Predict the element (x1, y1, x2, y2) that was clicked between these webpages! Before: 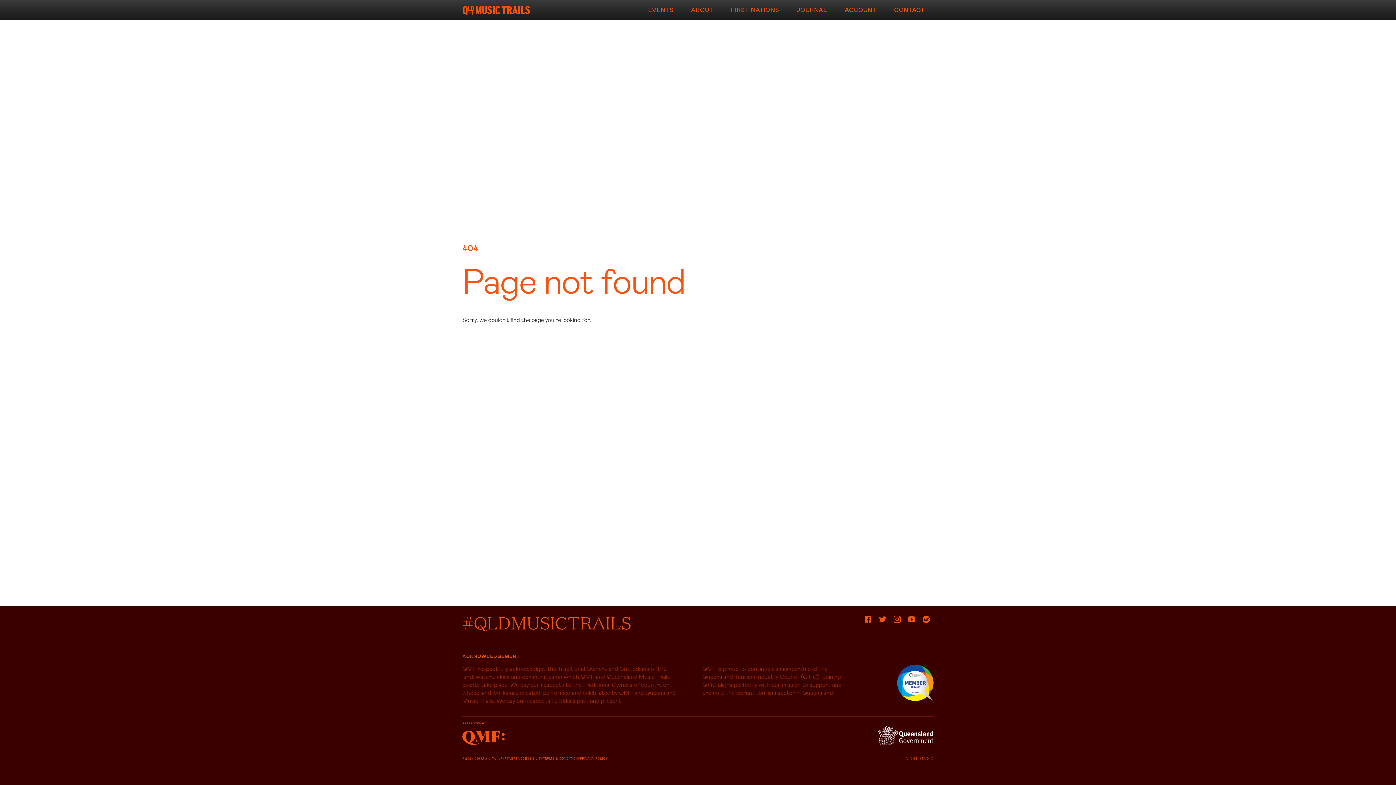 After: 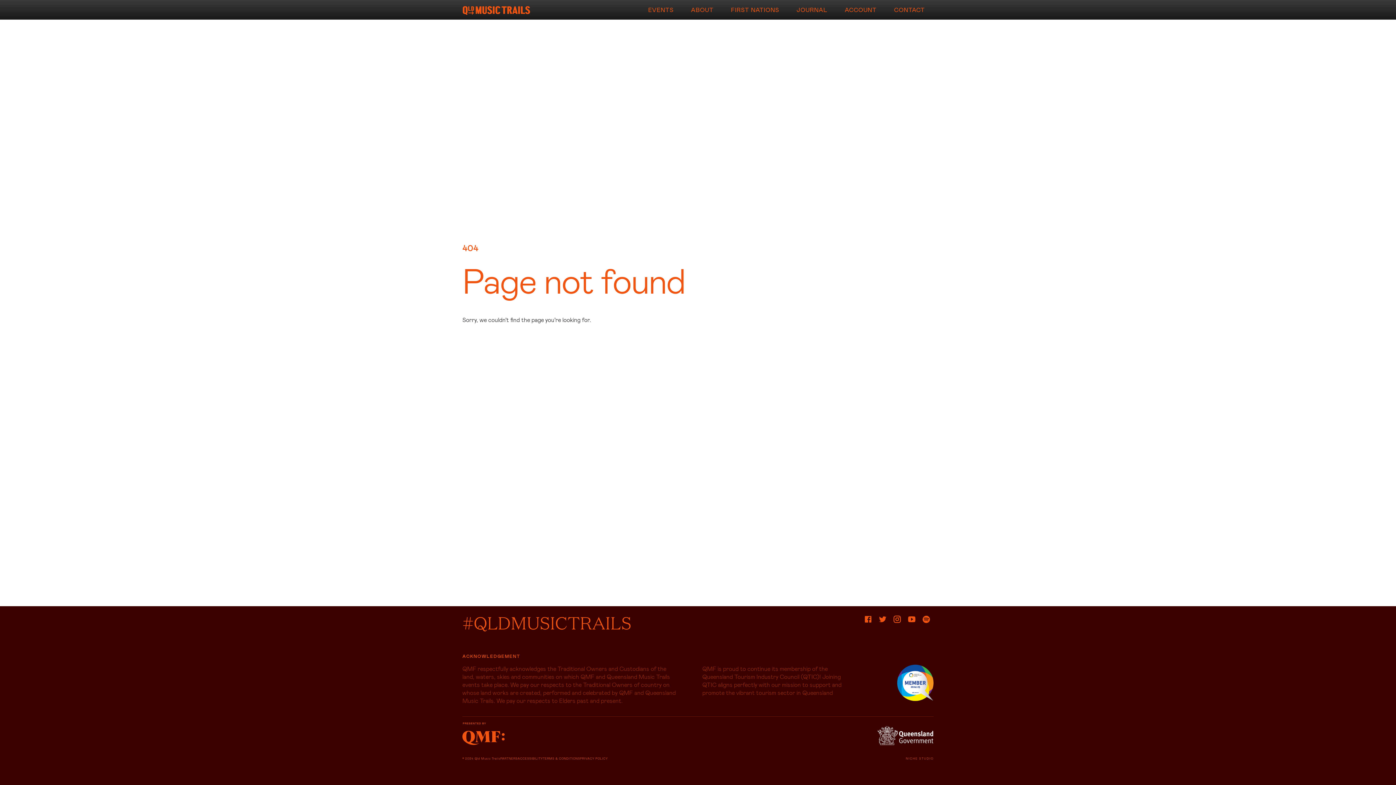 Action: bbox: (861, 612, 875, 626)